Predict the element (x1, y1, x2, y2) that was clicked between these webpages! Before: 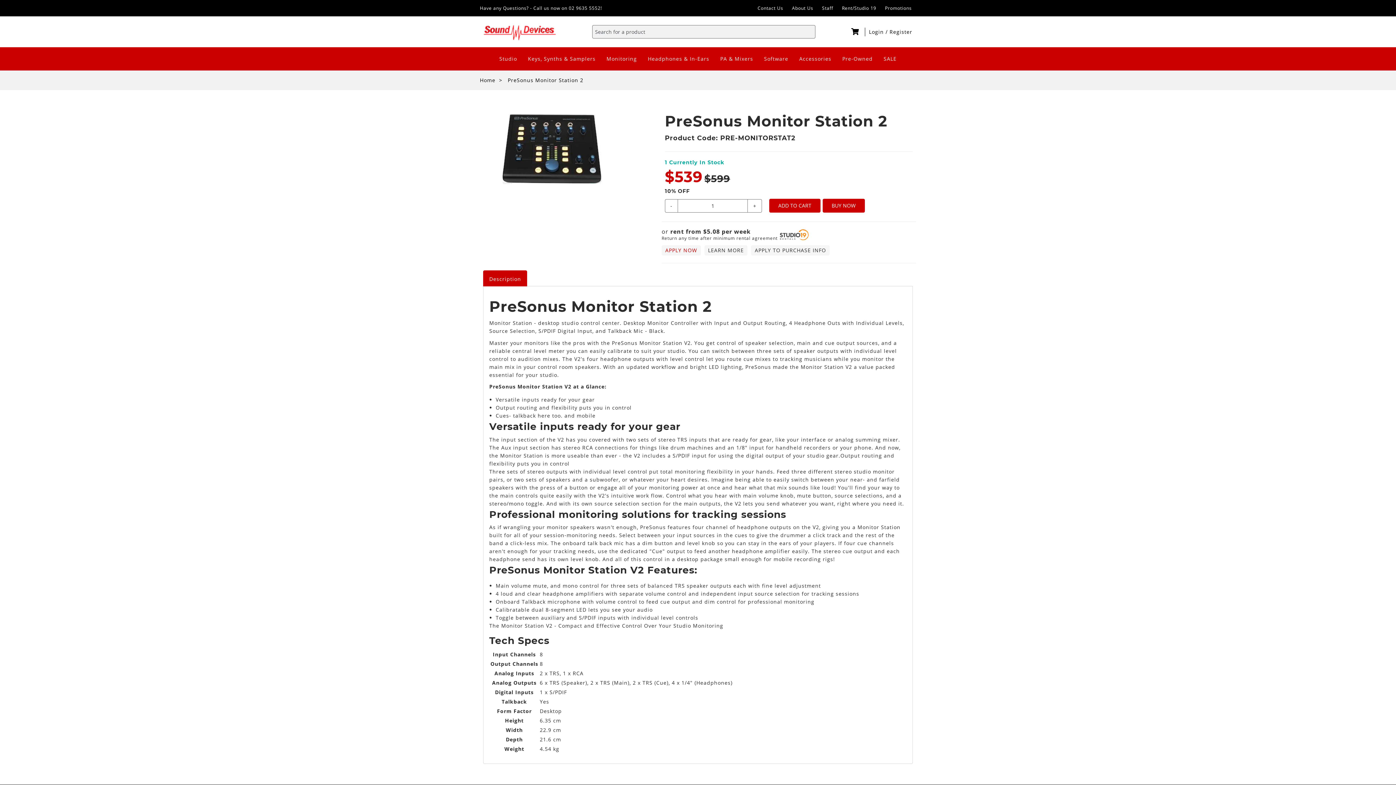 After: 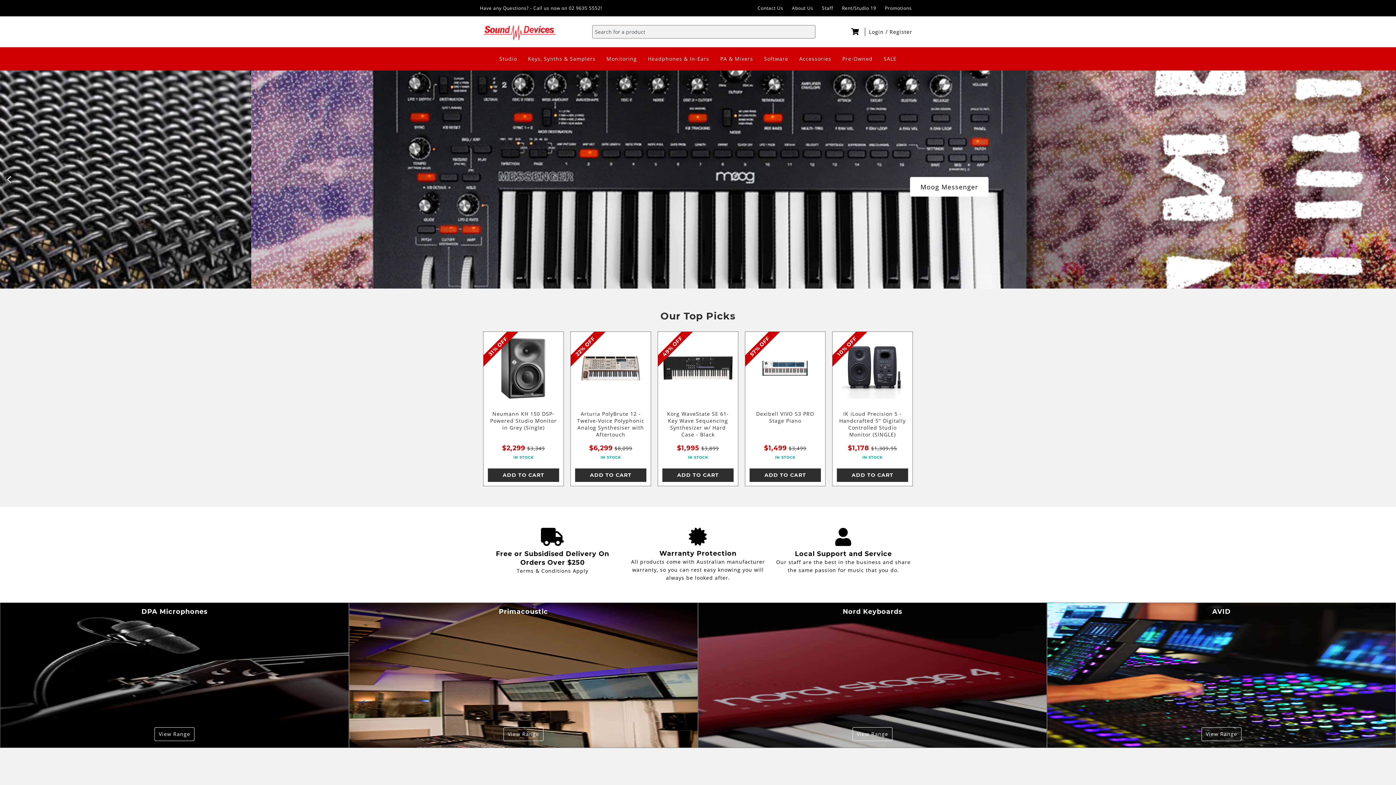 Action: label: Home bbox: (480, 76, 495, 83)